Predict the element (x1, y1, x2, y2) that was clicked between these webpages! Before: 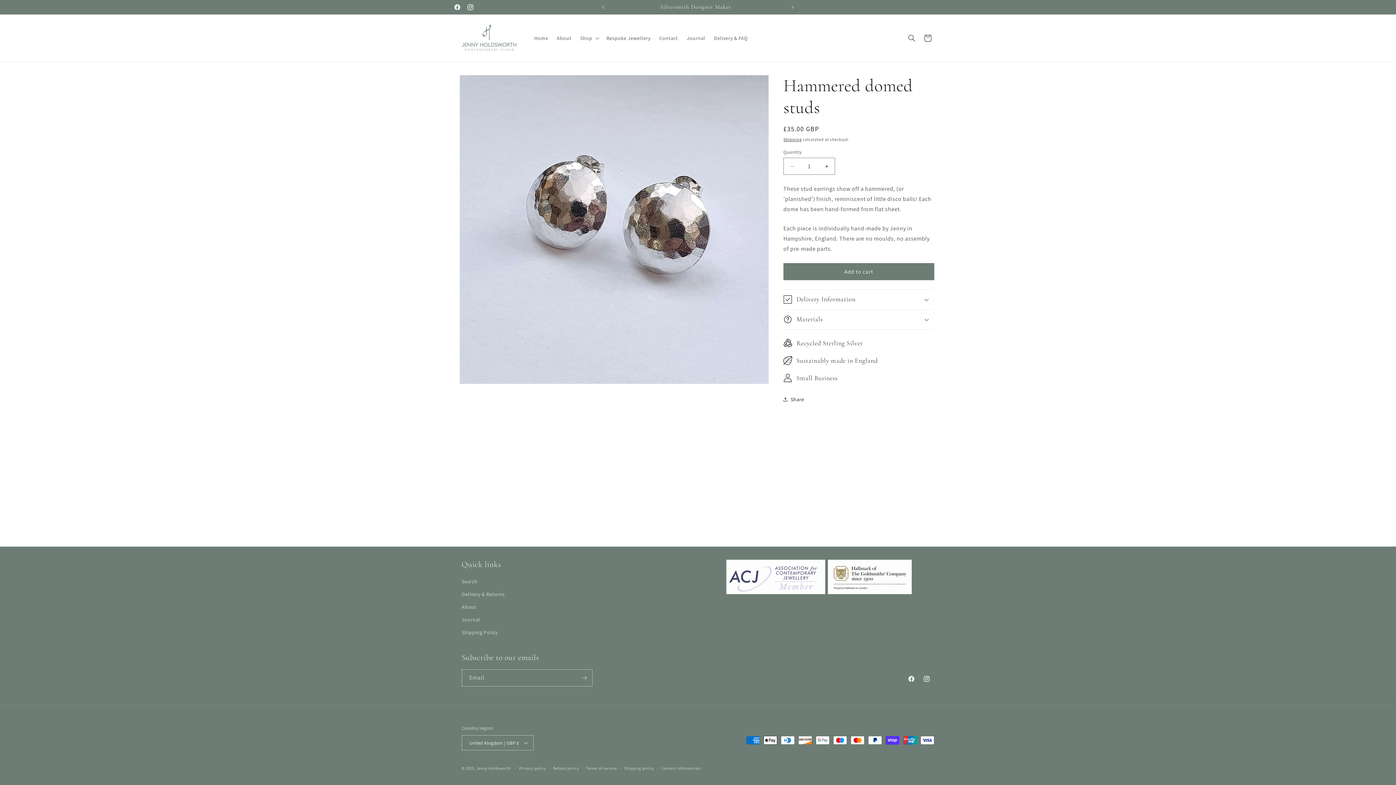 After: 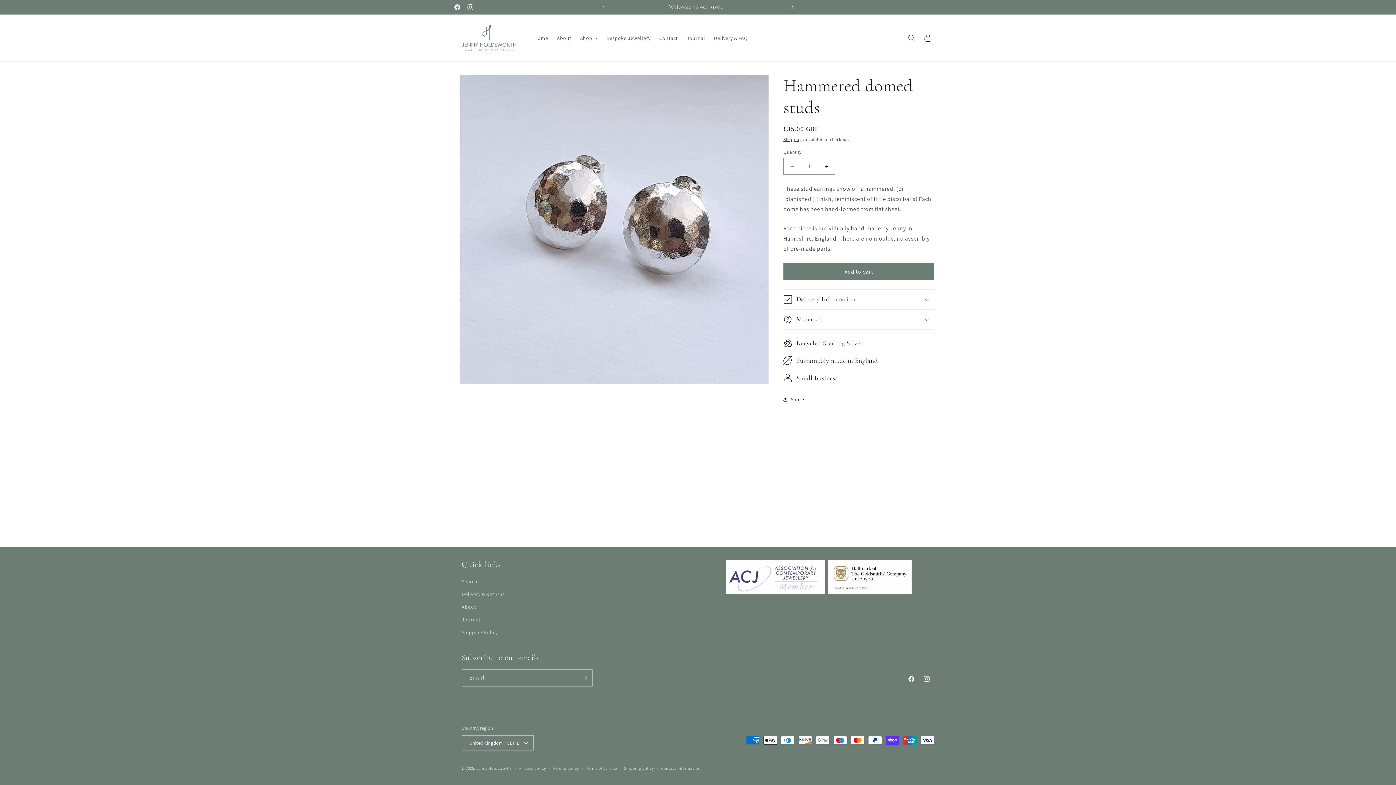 Action: label: Next announcement bbox: (784, 0, 800, 14)